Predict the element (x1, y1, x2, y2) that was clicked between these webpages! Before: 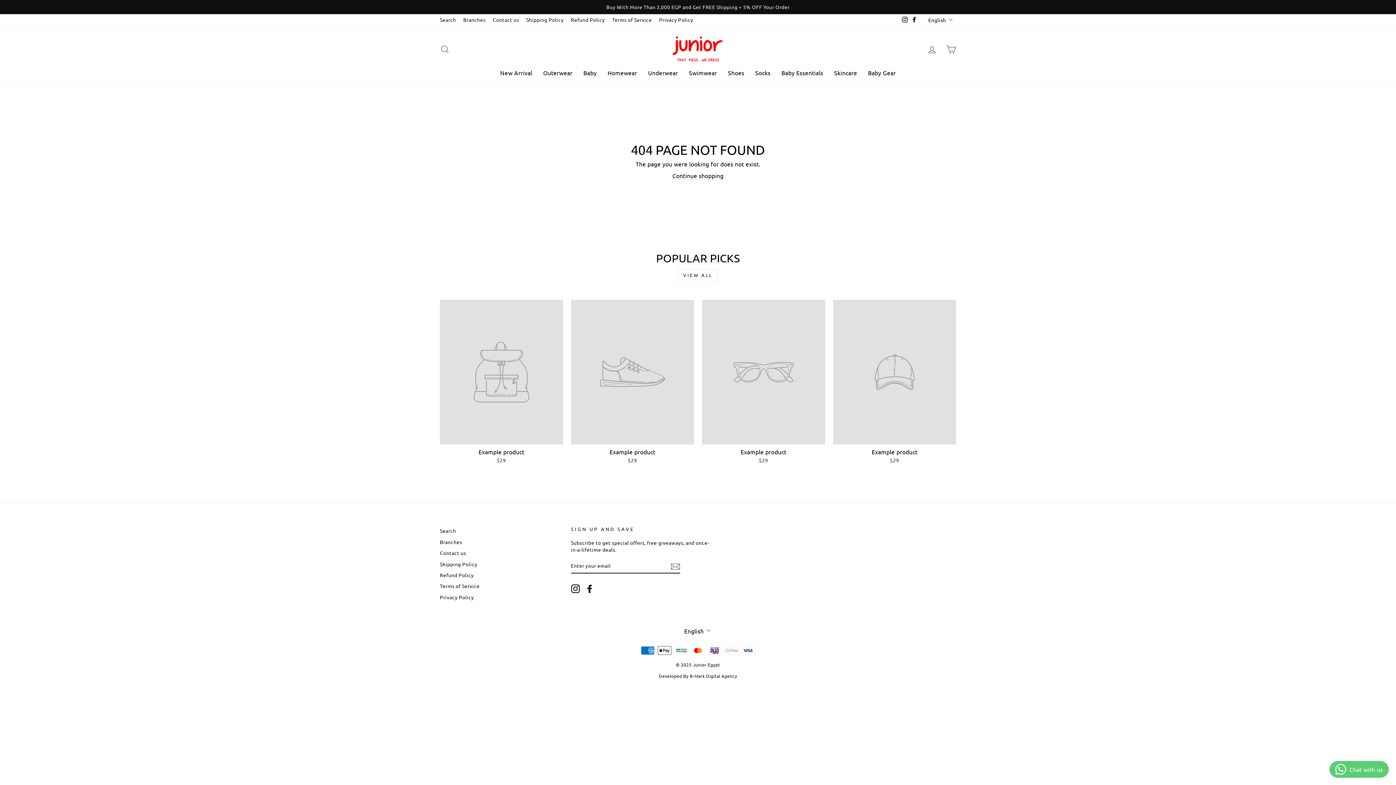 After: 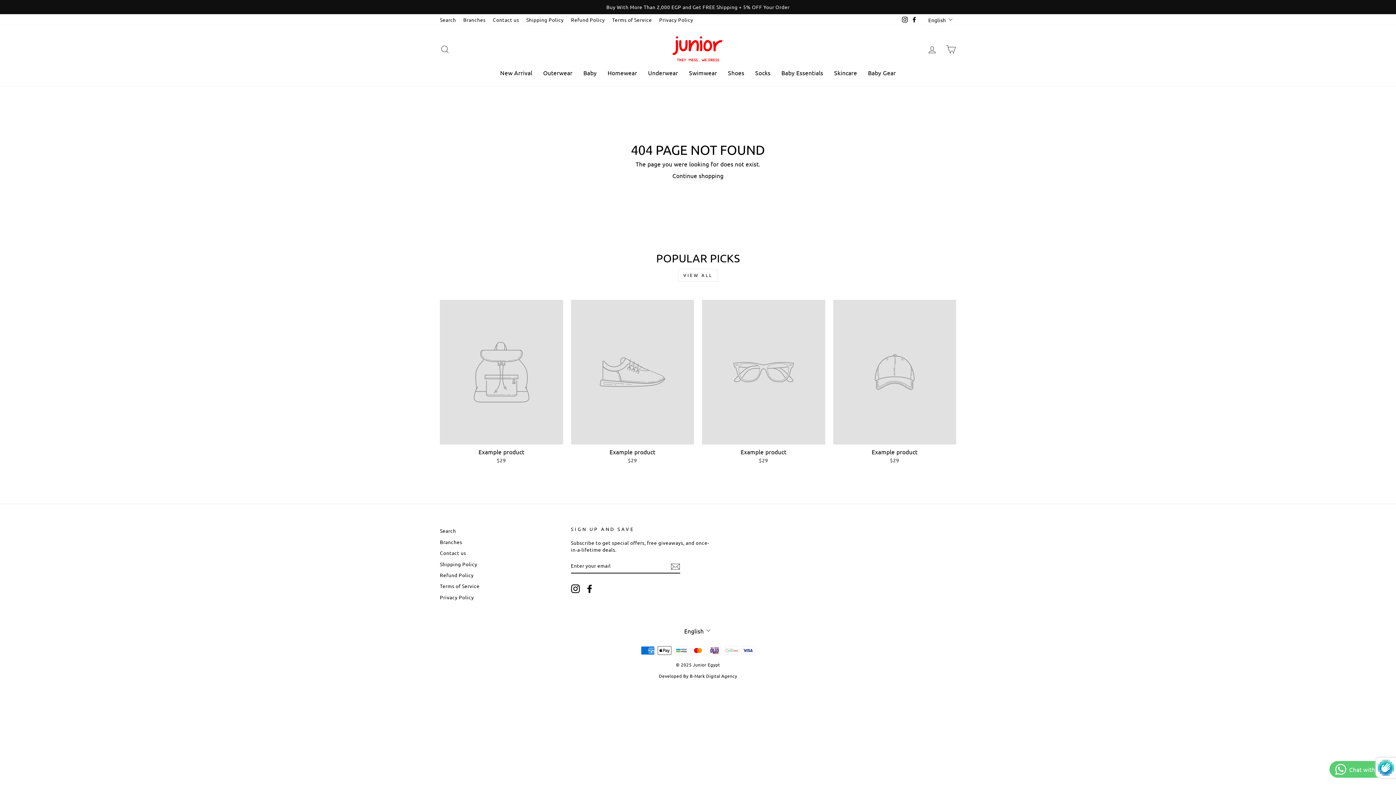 Action: bbox: (670, 561, 680, 571) label: Subscribe